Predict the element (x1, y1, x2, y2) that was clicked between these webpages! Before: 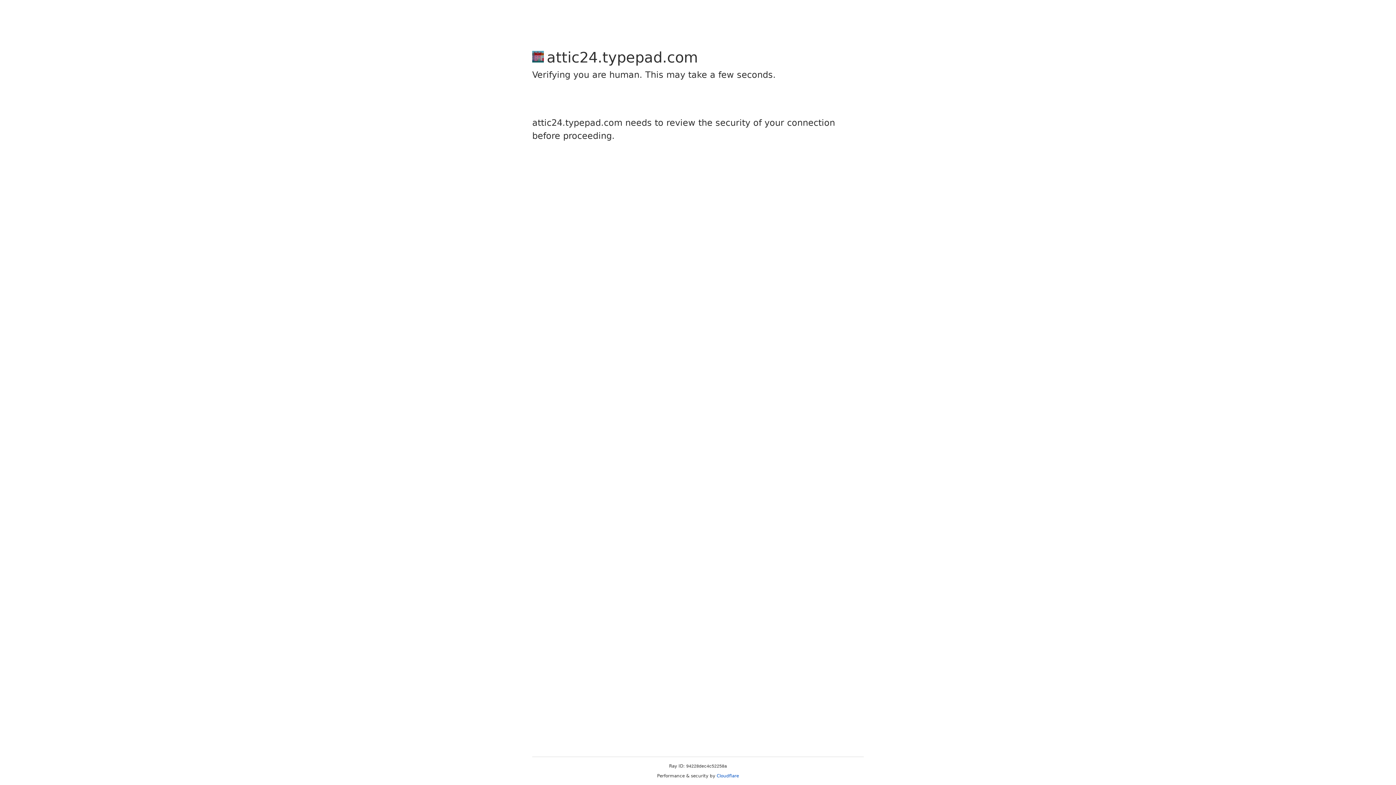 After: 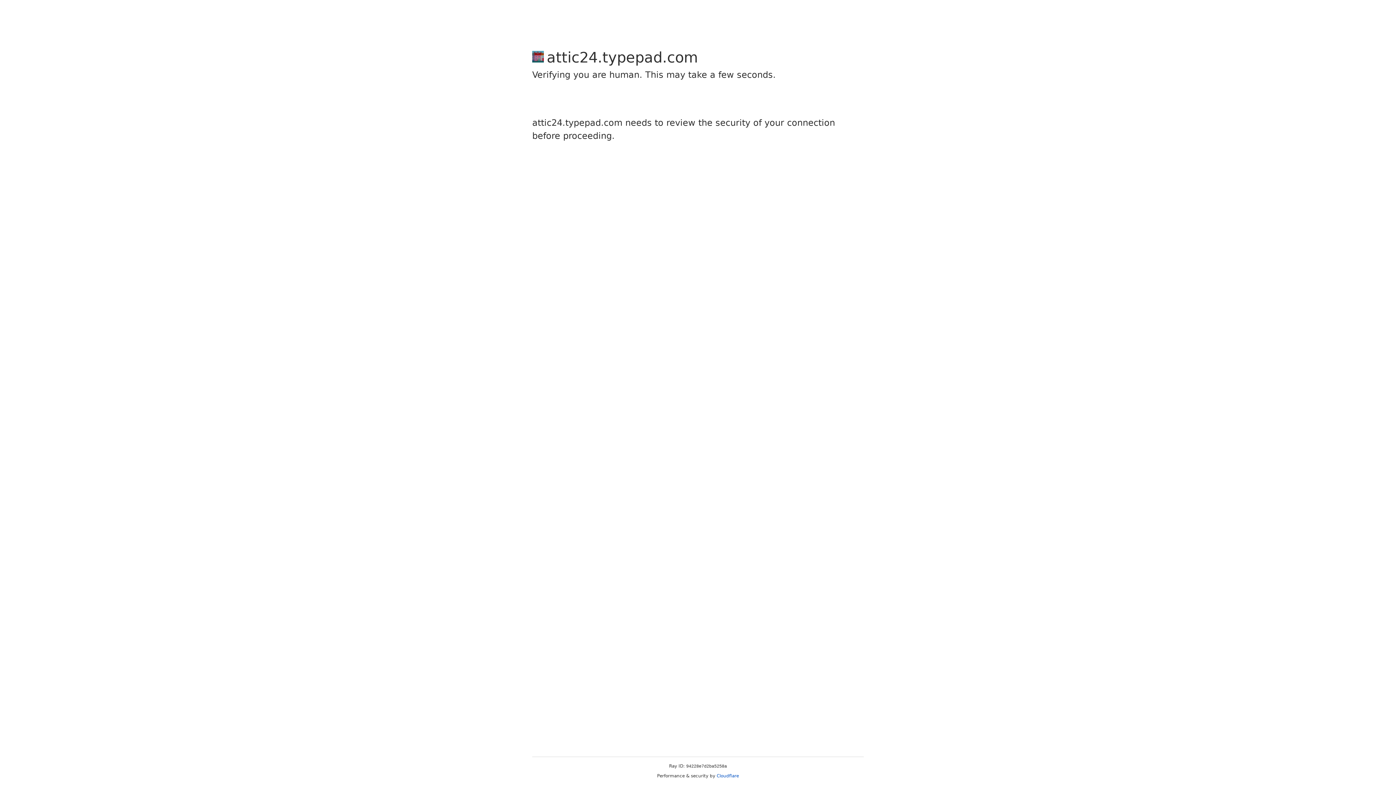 Action: bbox: (716, 773, 739, 778) label: Cloudflare